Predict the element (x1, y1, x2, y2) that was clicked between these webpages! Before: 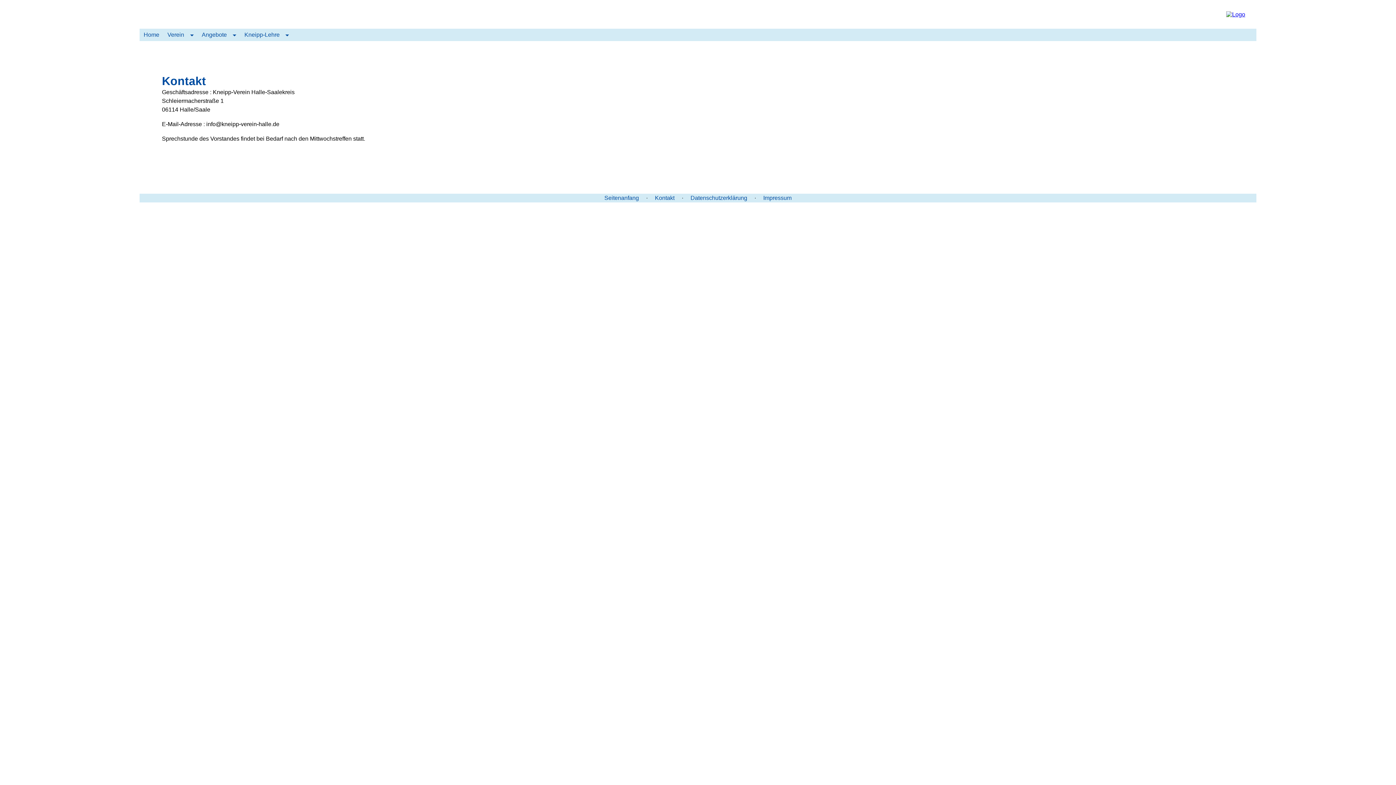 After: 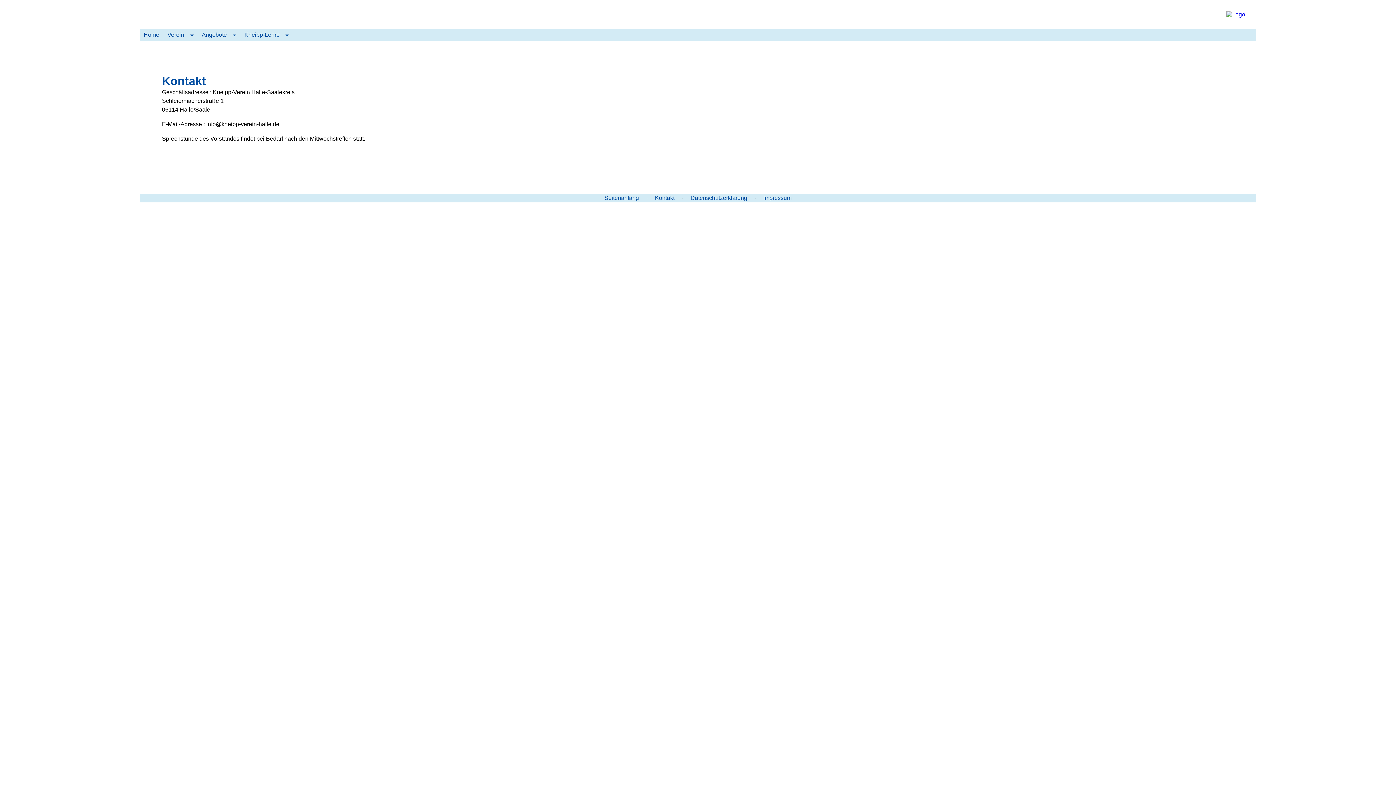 Action: label: Kontakt bbox: (649, 194, 680, 201)